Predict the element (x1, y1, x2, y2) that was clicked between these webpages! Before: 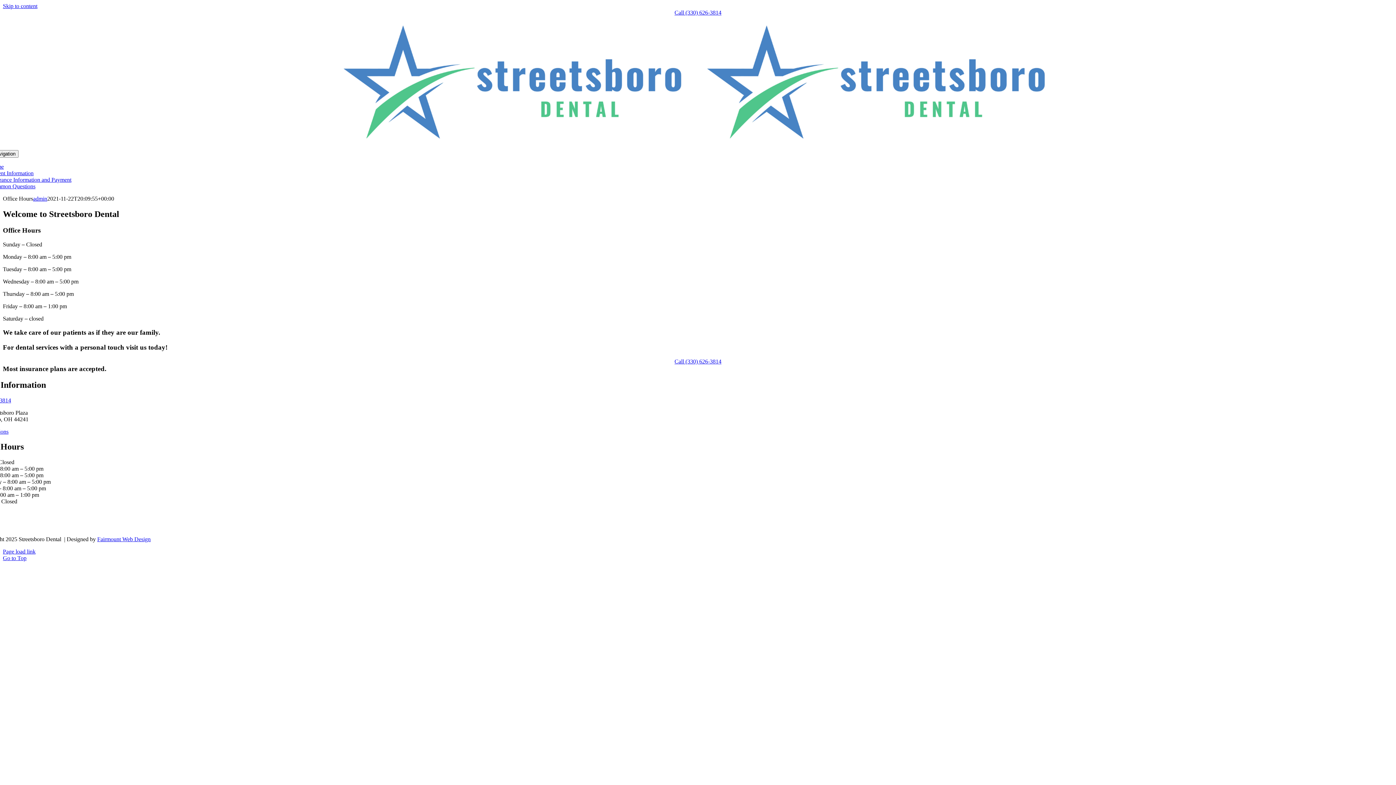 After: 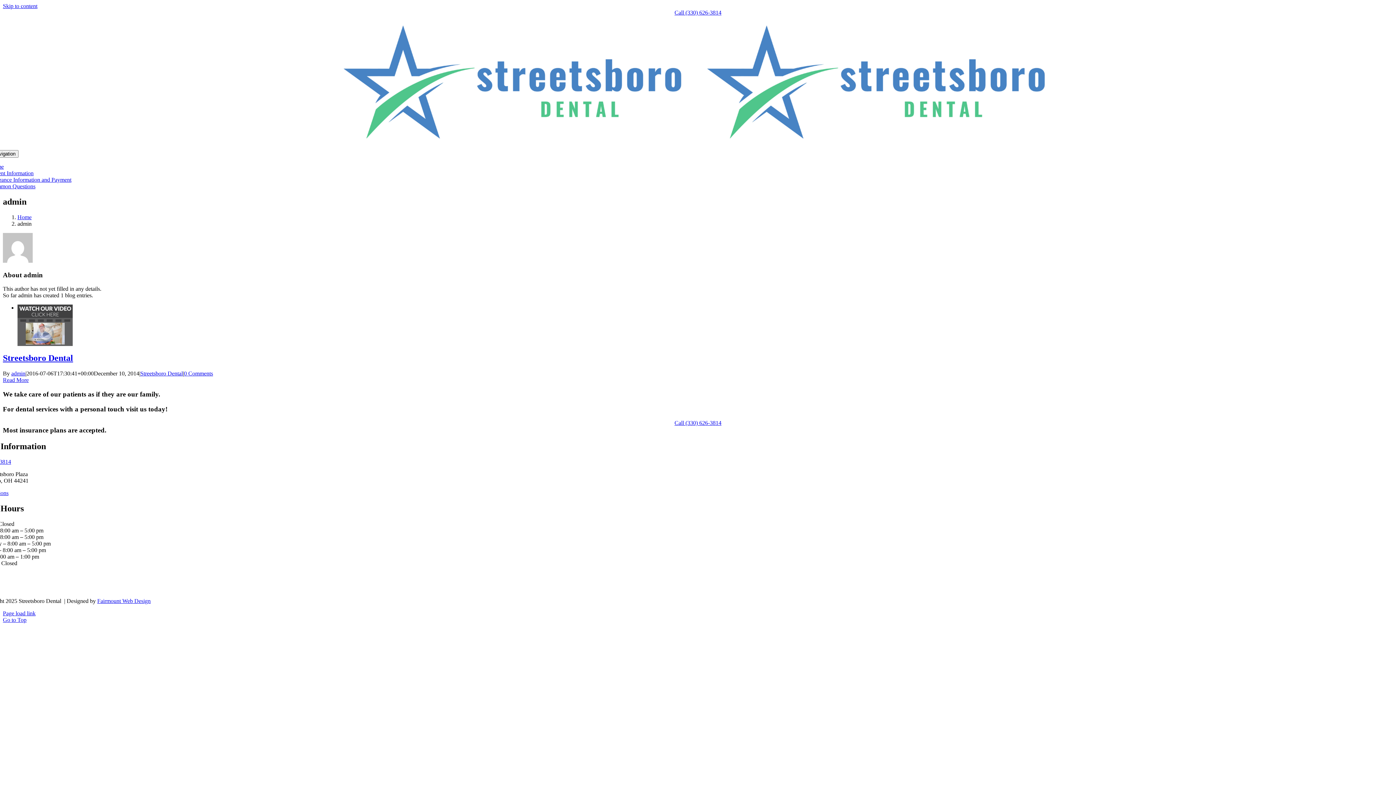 Action: label: admin bbox: (33, 195, 47, 201)